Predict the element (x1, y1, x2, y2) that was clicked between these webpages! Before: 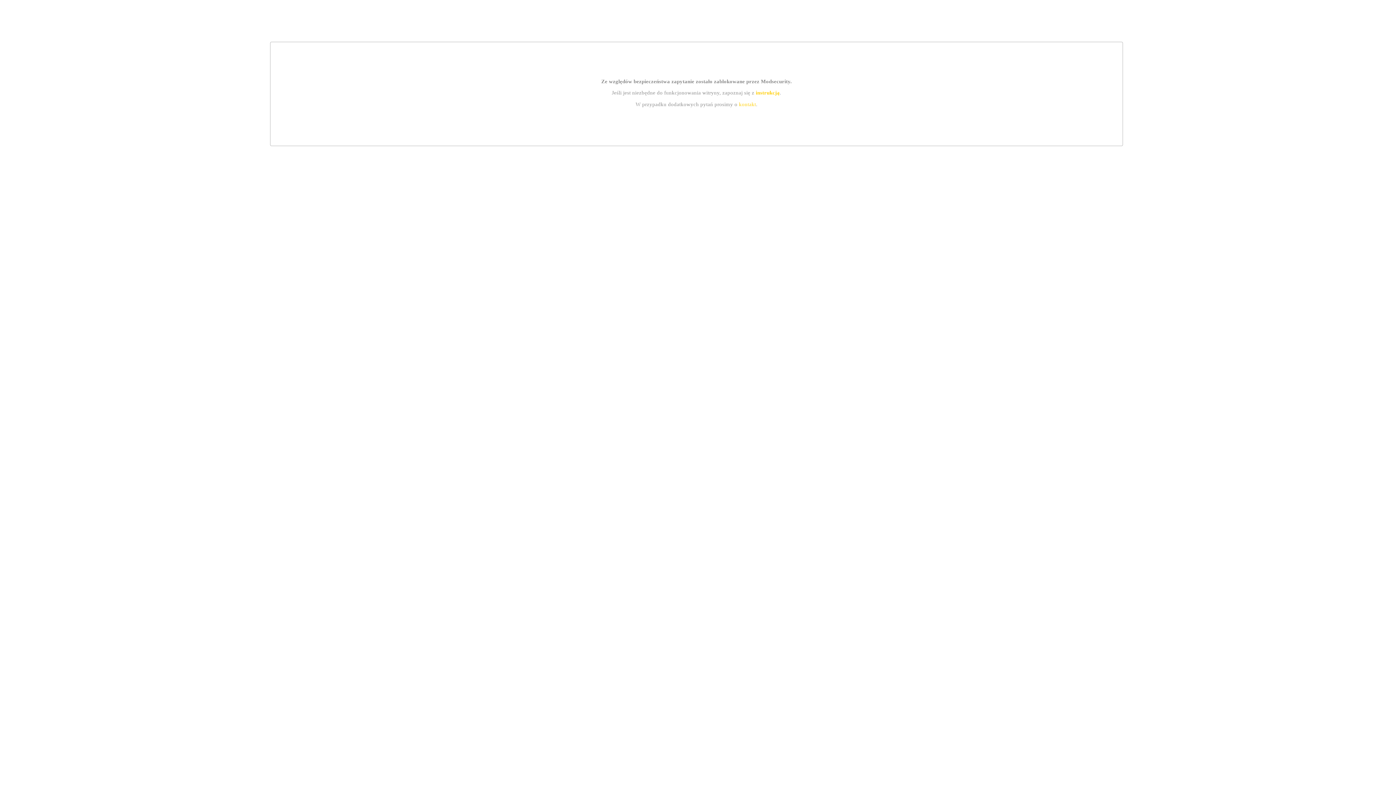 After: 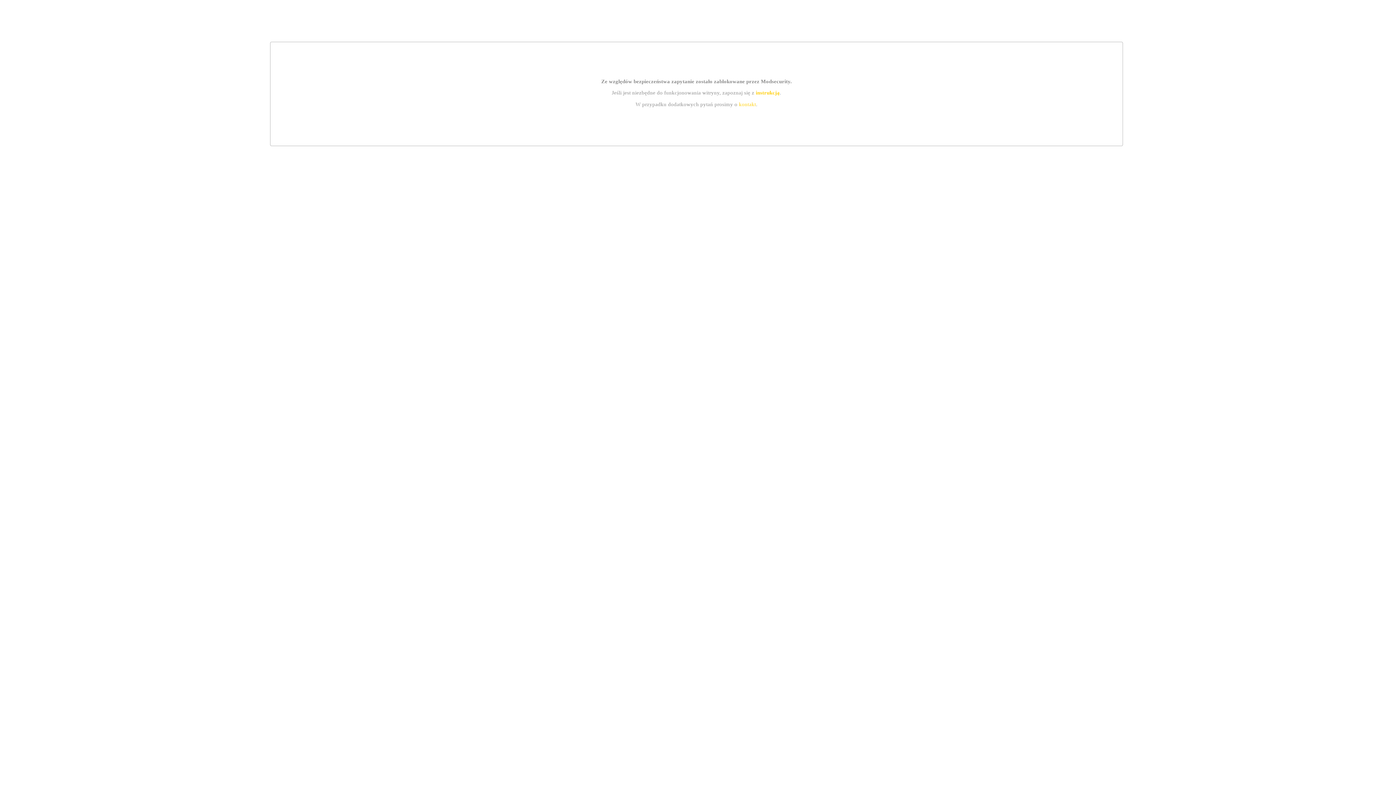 Action: bbox: (739, 101, 756, 107) label: kontakt